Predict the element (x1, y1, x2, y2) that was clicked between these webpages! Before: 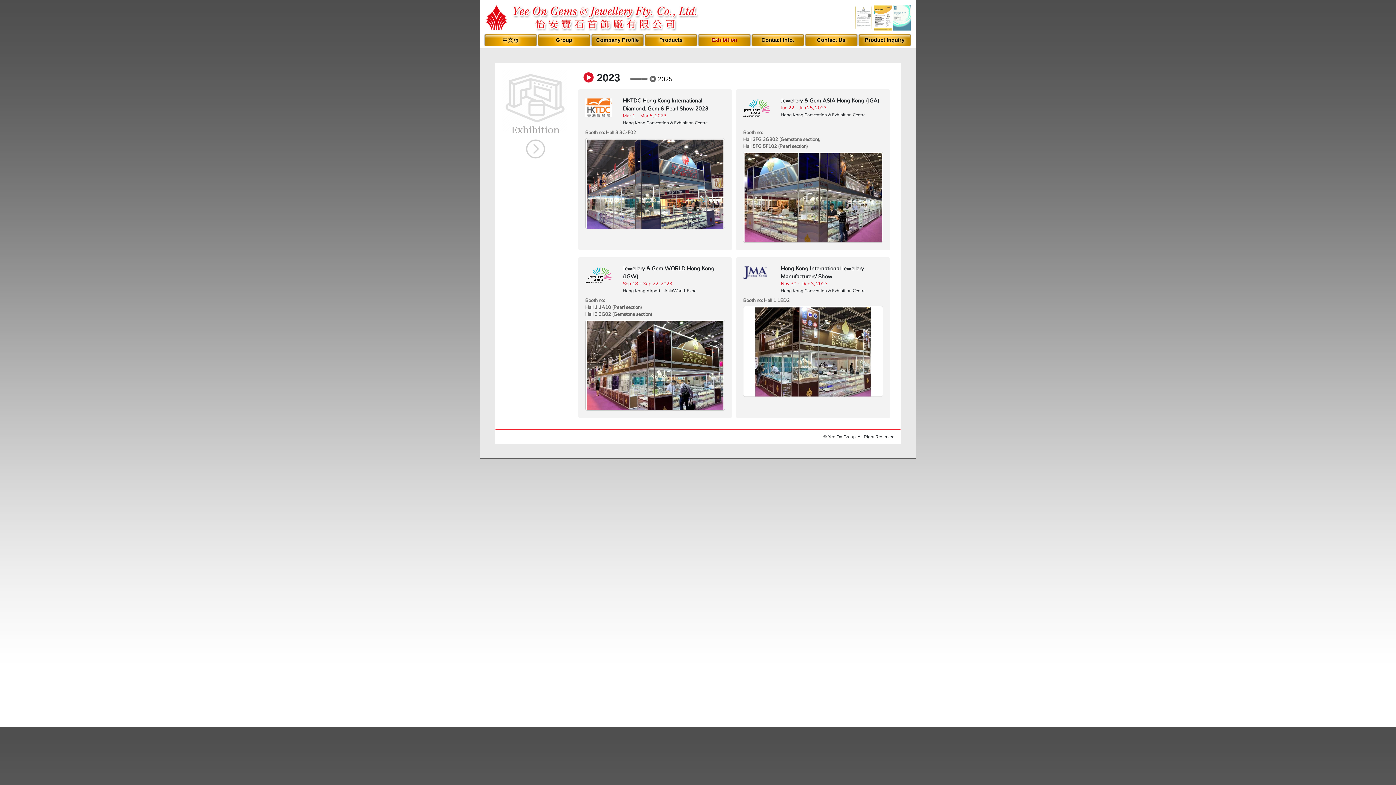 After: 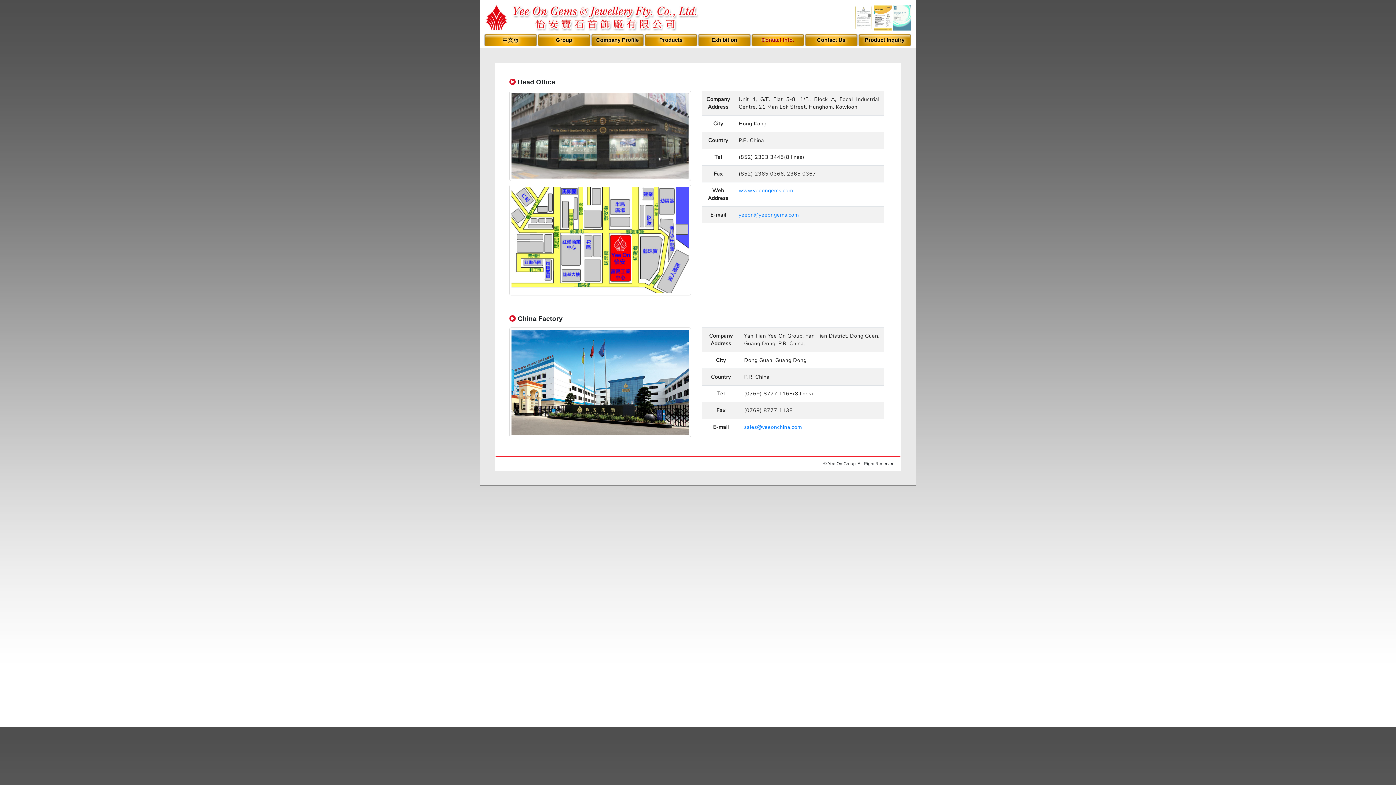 Action: label: Contact Info. bbox: (761, 37, 794, 42)